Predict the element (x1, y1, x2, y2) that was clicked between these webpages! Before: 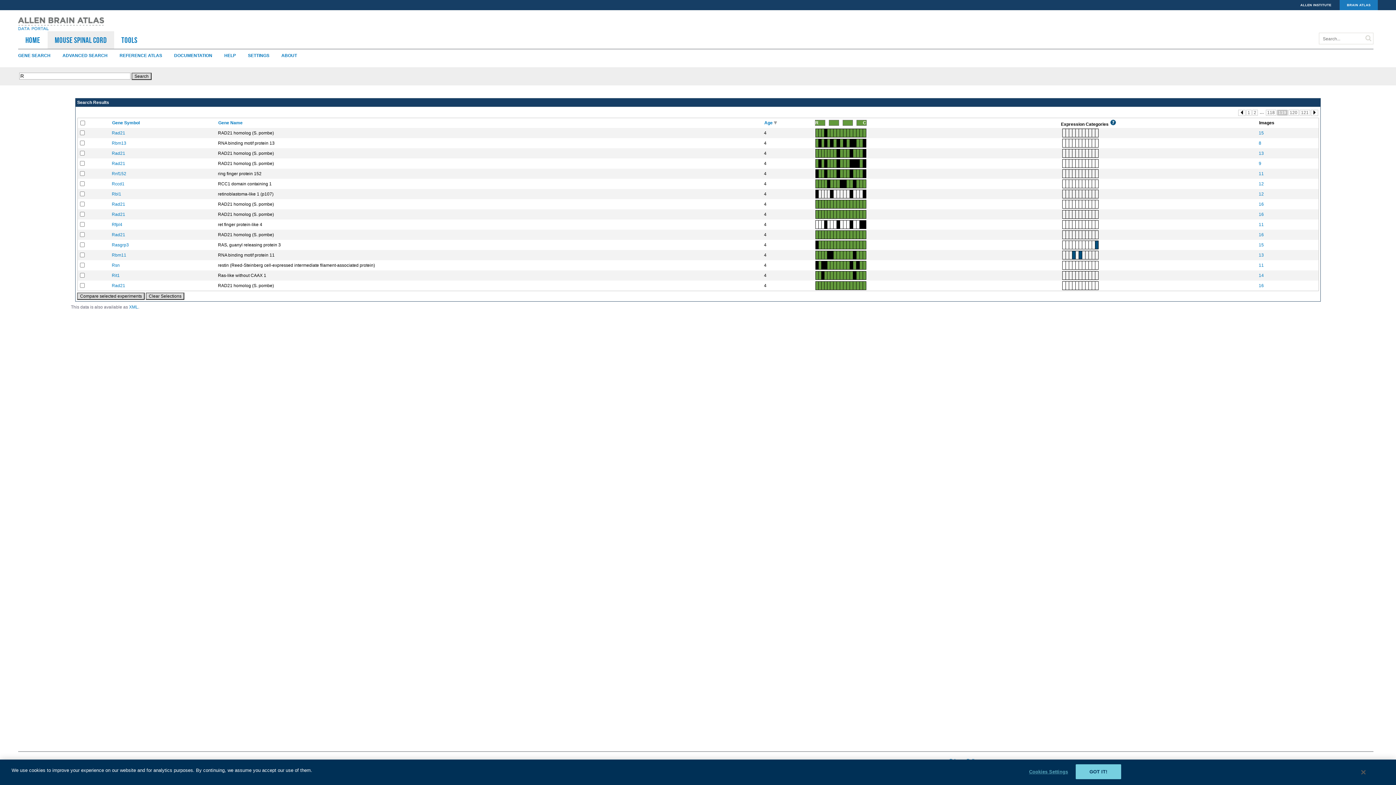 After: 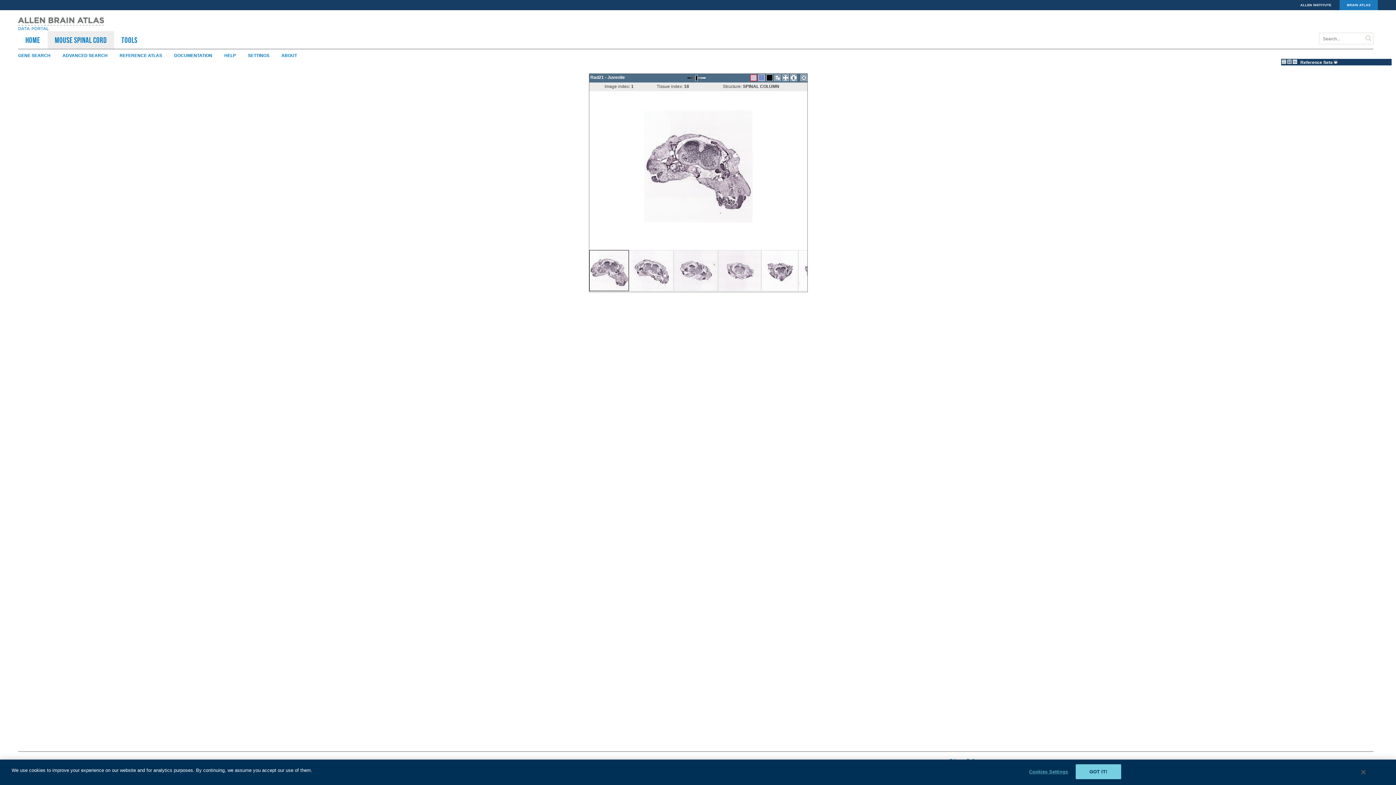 Action: label: 16 bbox: (1259, 232, 1264, 237)